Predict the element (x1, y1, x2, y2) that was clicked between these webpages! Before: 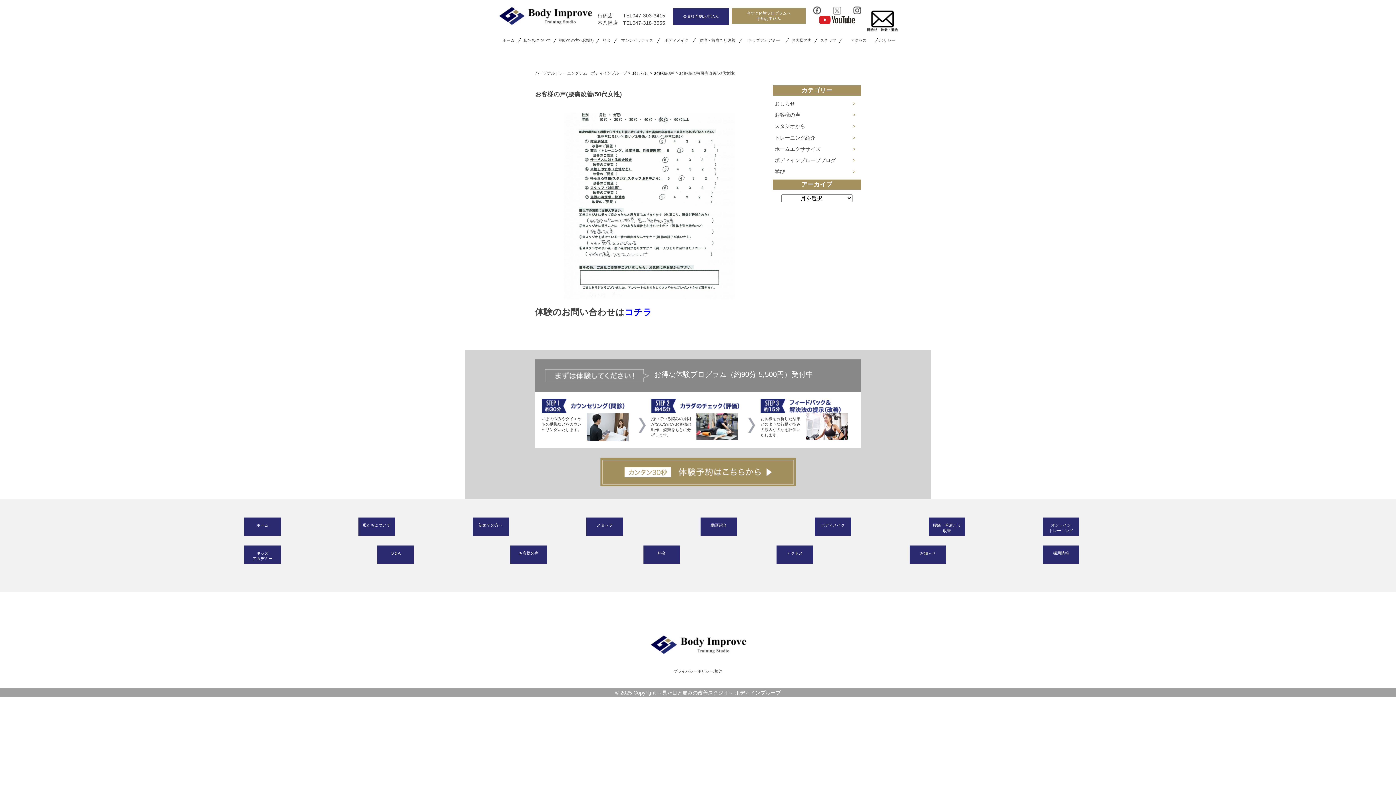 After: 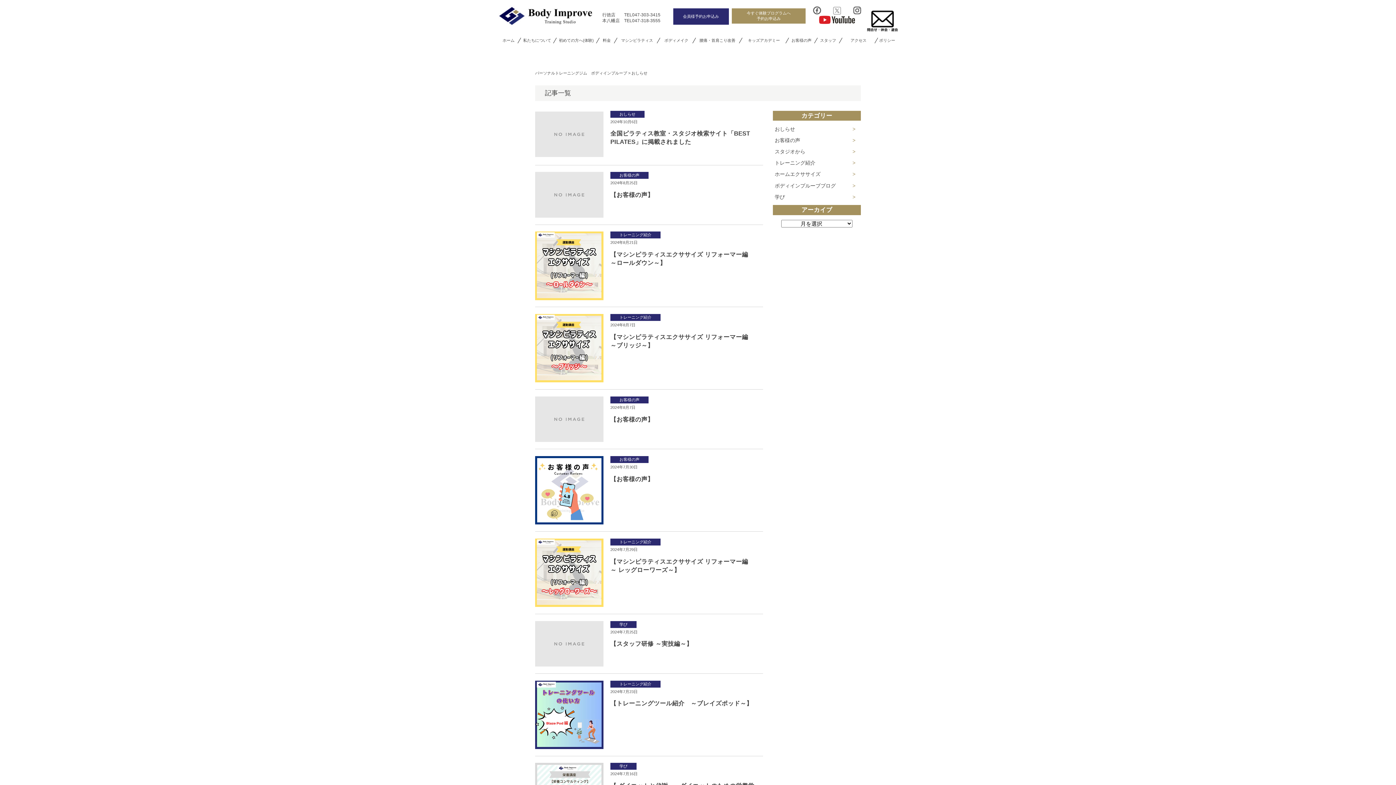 Action: bbox: (631, 70, 649, 76) label: おしらせ